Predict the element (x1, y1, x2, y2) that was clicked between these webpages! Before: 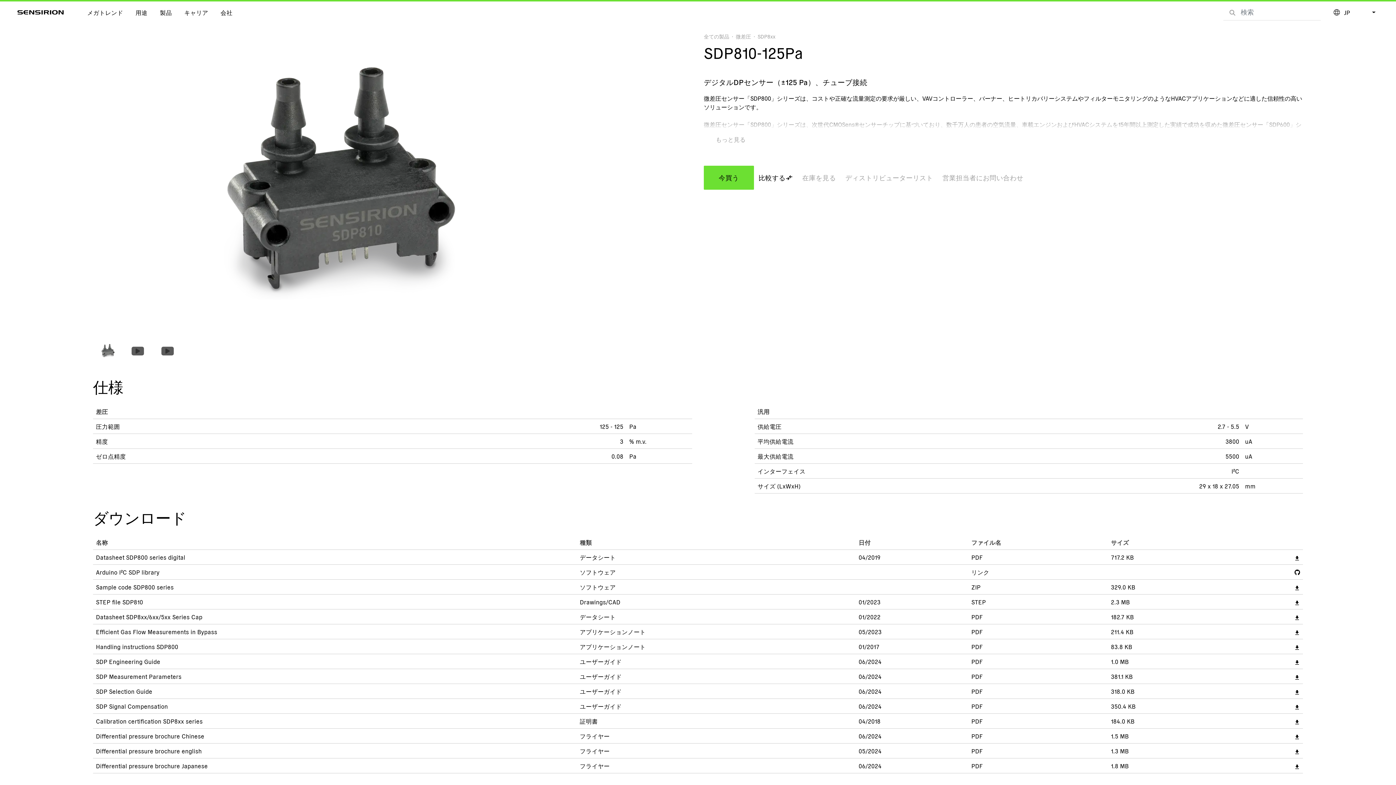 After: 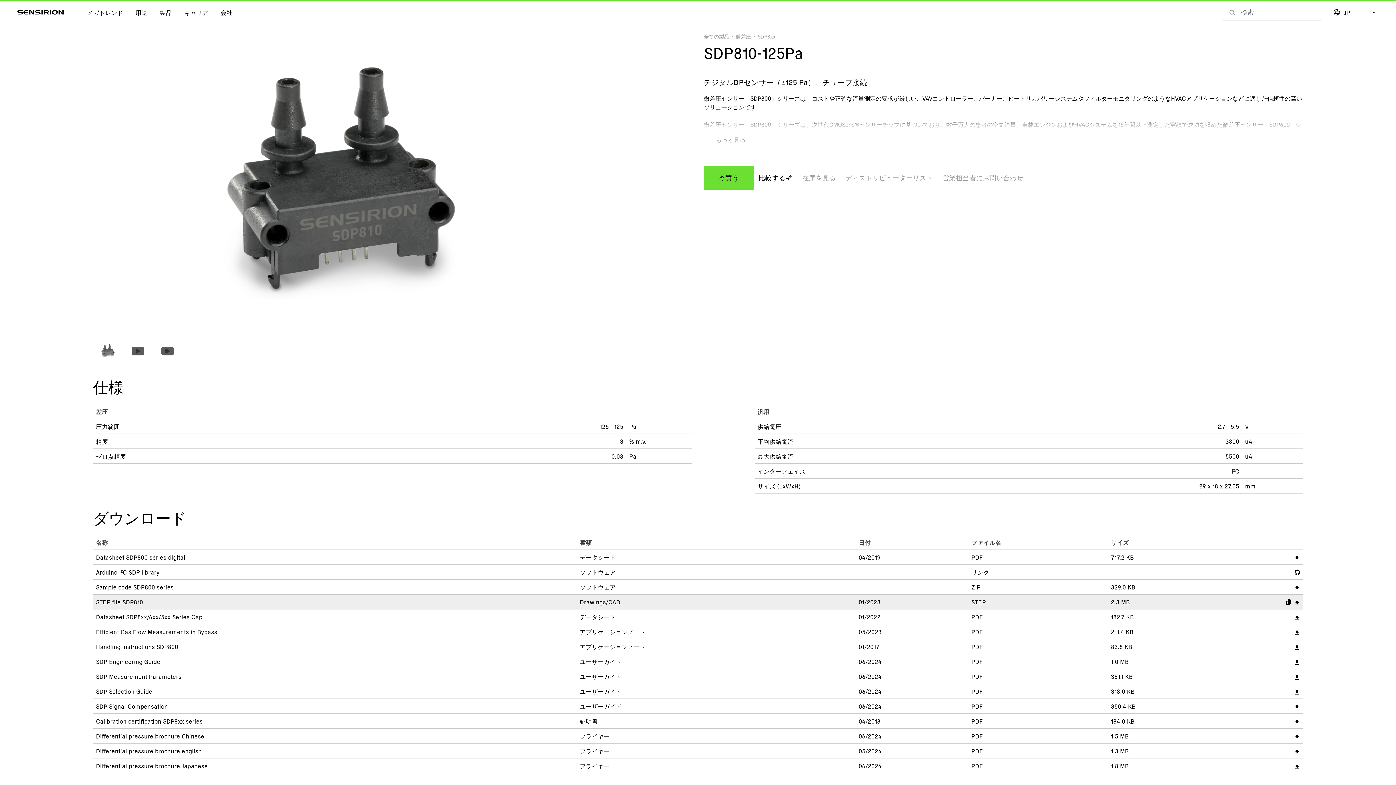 Action: label: ダウンロード bbox: (577, 594, 856, 609)